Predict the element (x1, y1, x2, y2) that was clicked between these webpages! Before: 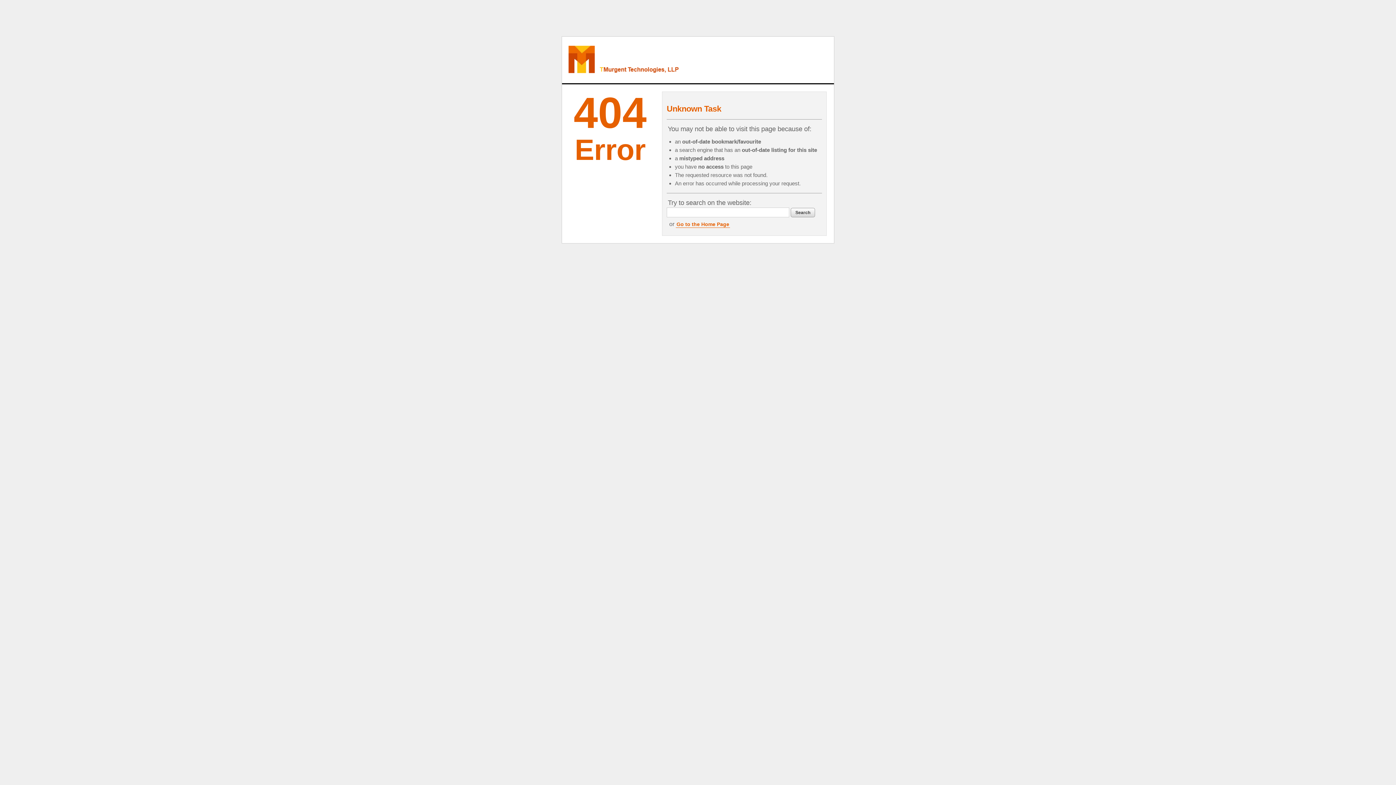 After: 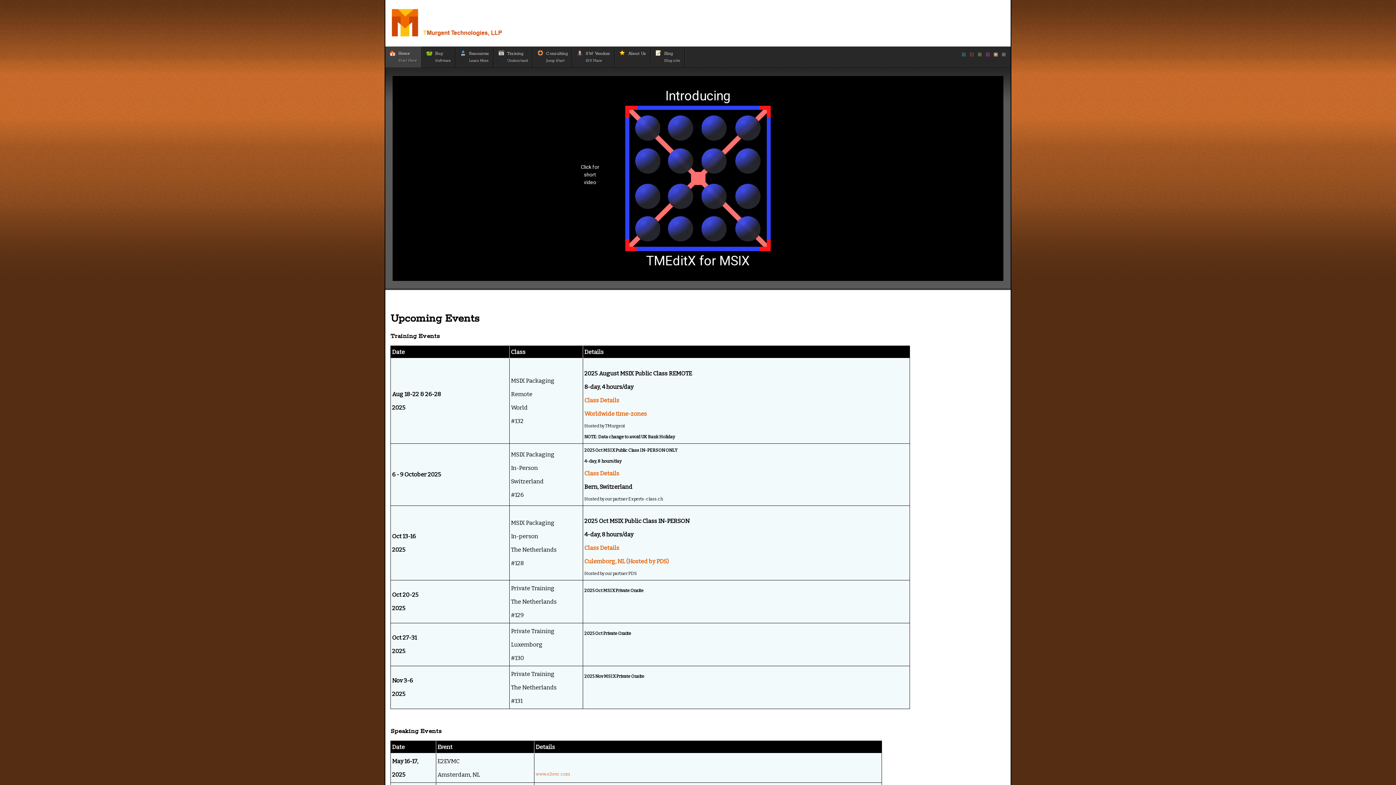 Action: bbox: (562, 36, 748, 83)